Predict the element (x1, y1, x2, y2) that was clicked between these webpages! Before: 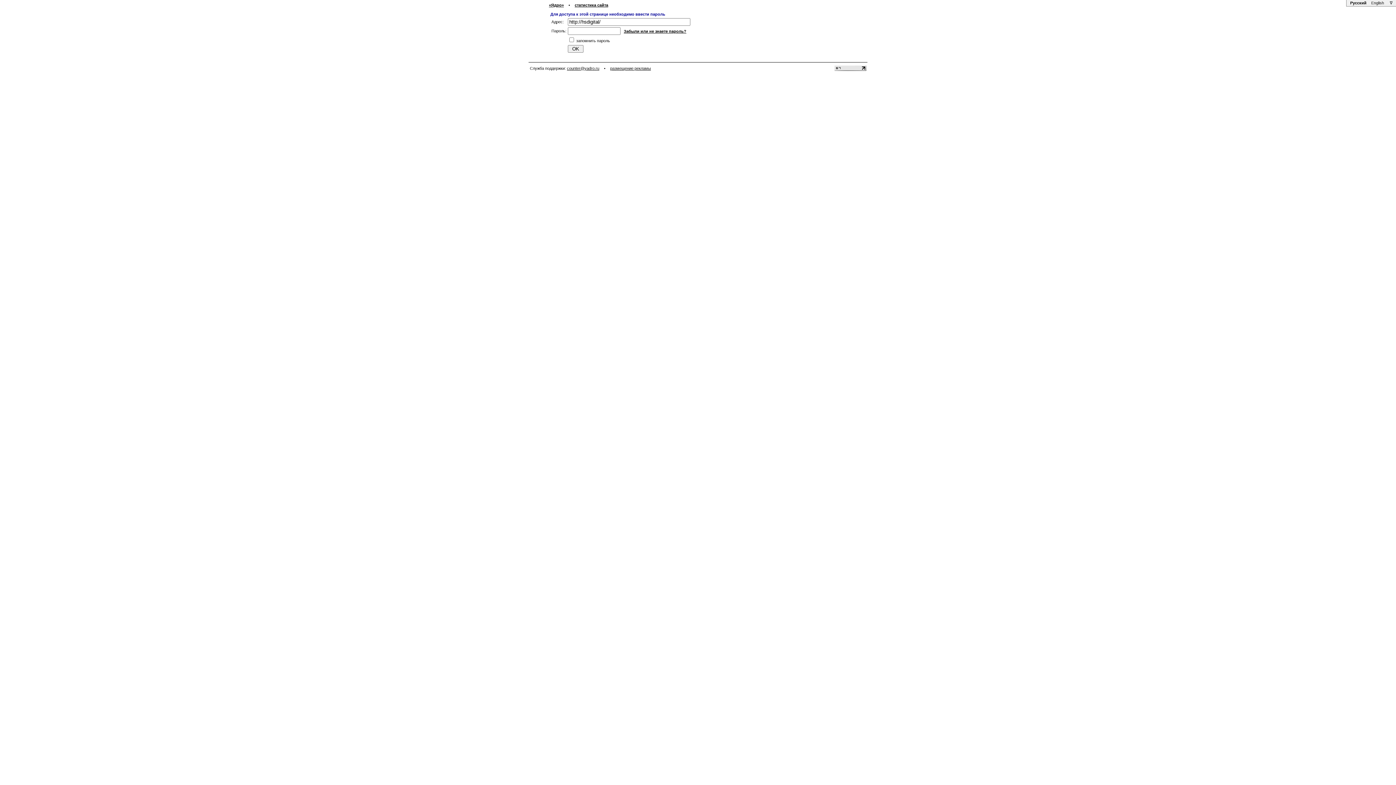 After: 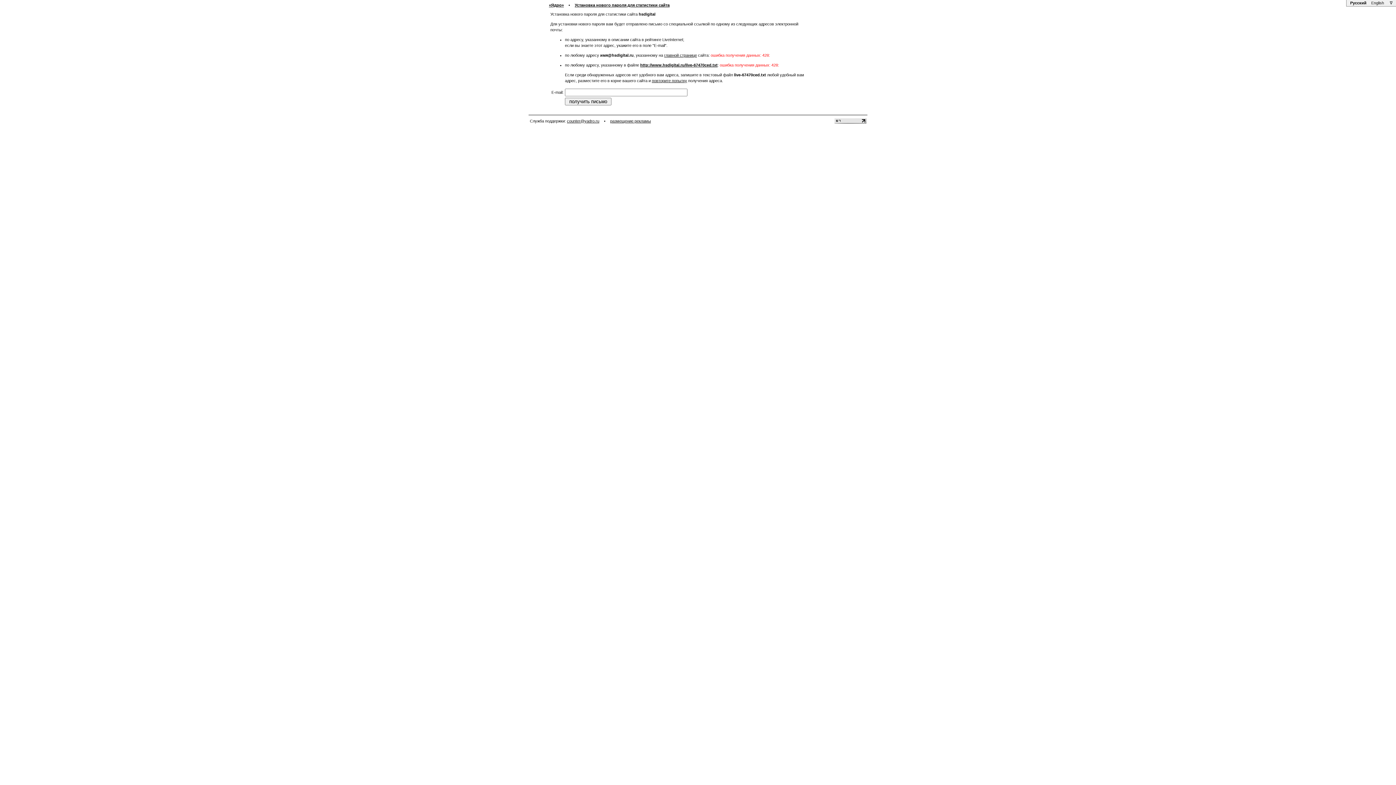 Action: bbox: (624, 29, 686, 33) label: Забыли или не знаете пароль?